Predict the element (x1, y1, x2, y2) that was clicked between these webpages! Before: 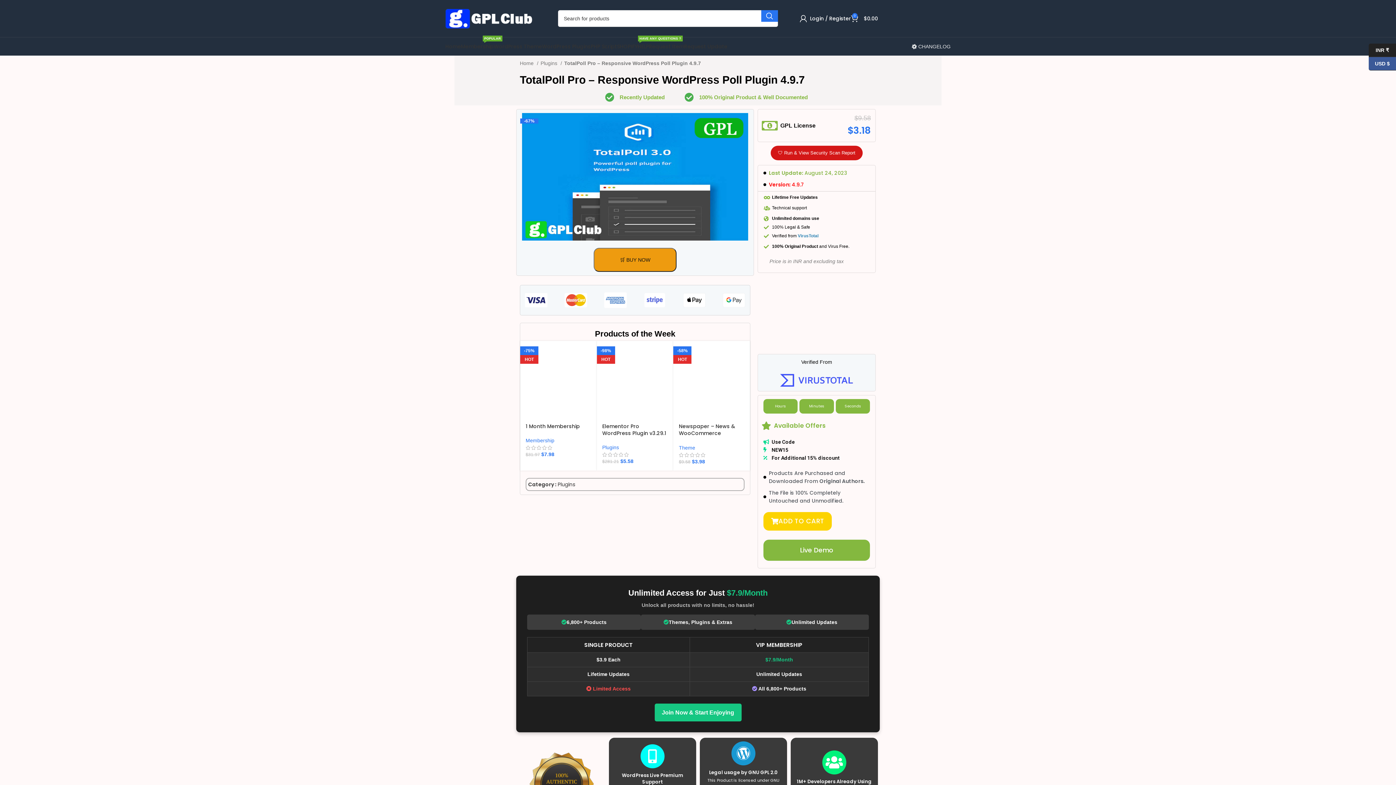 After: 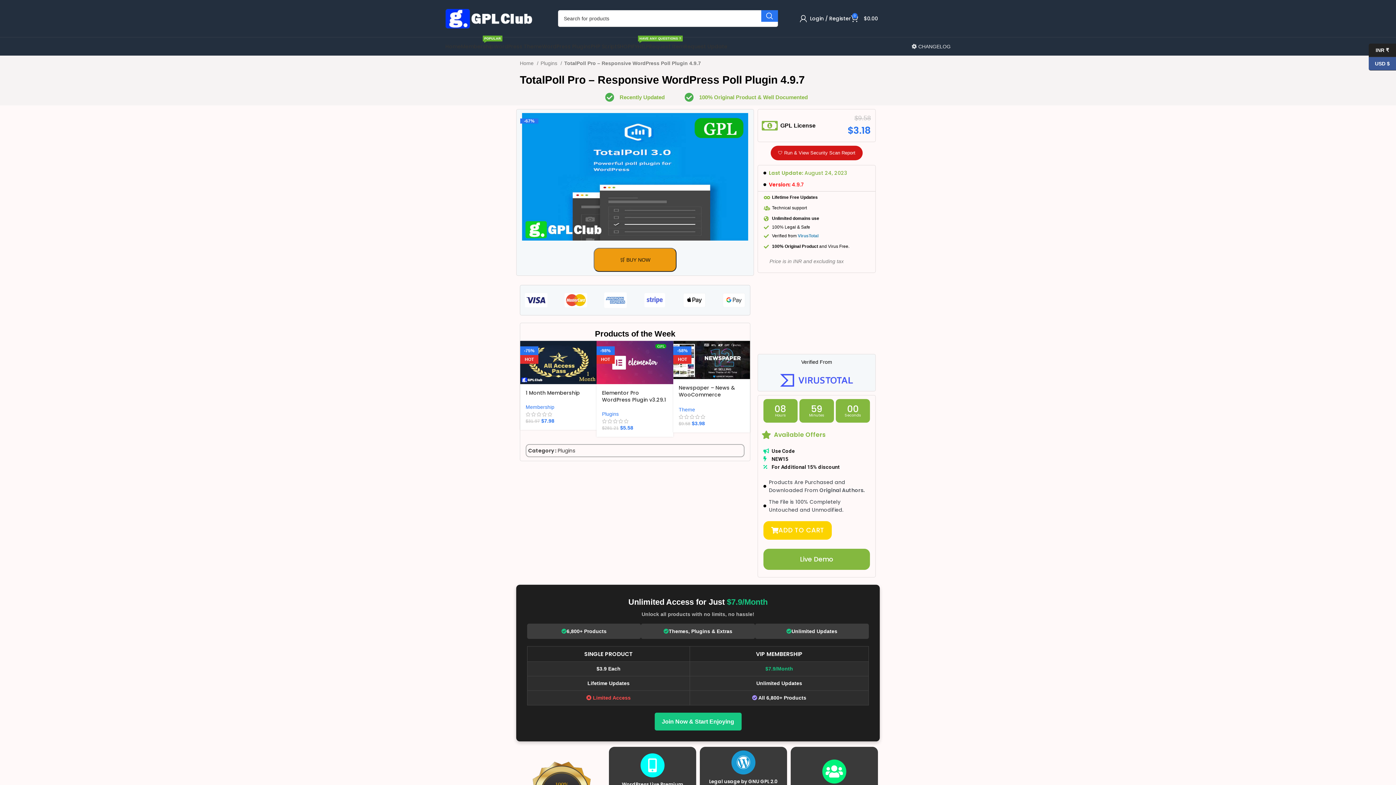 Action: bbox: (763, 539, 870, 560) label: Live Demo